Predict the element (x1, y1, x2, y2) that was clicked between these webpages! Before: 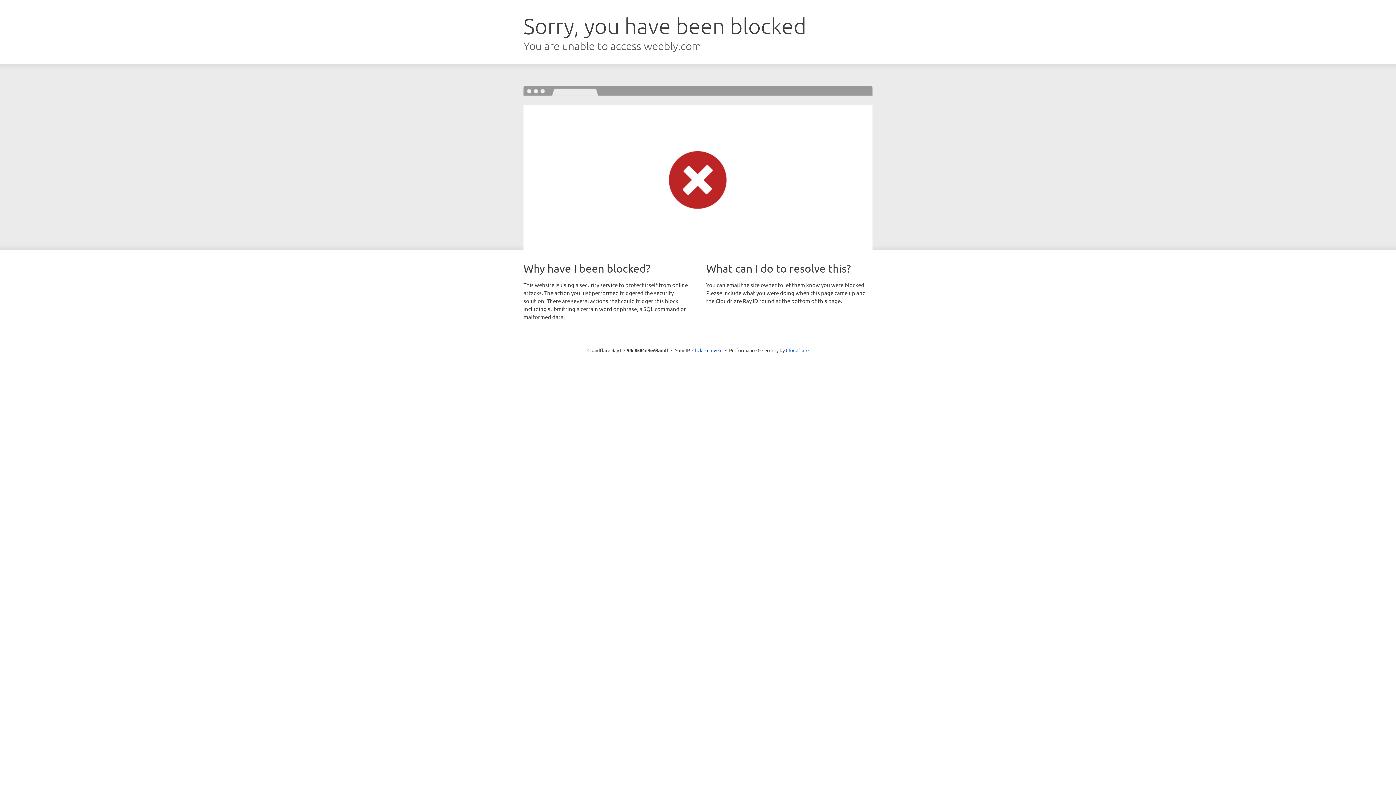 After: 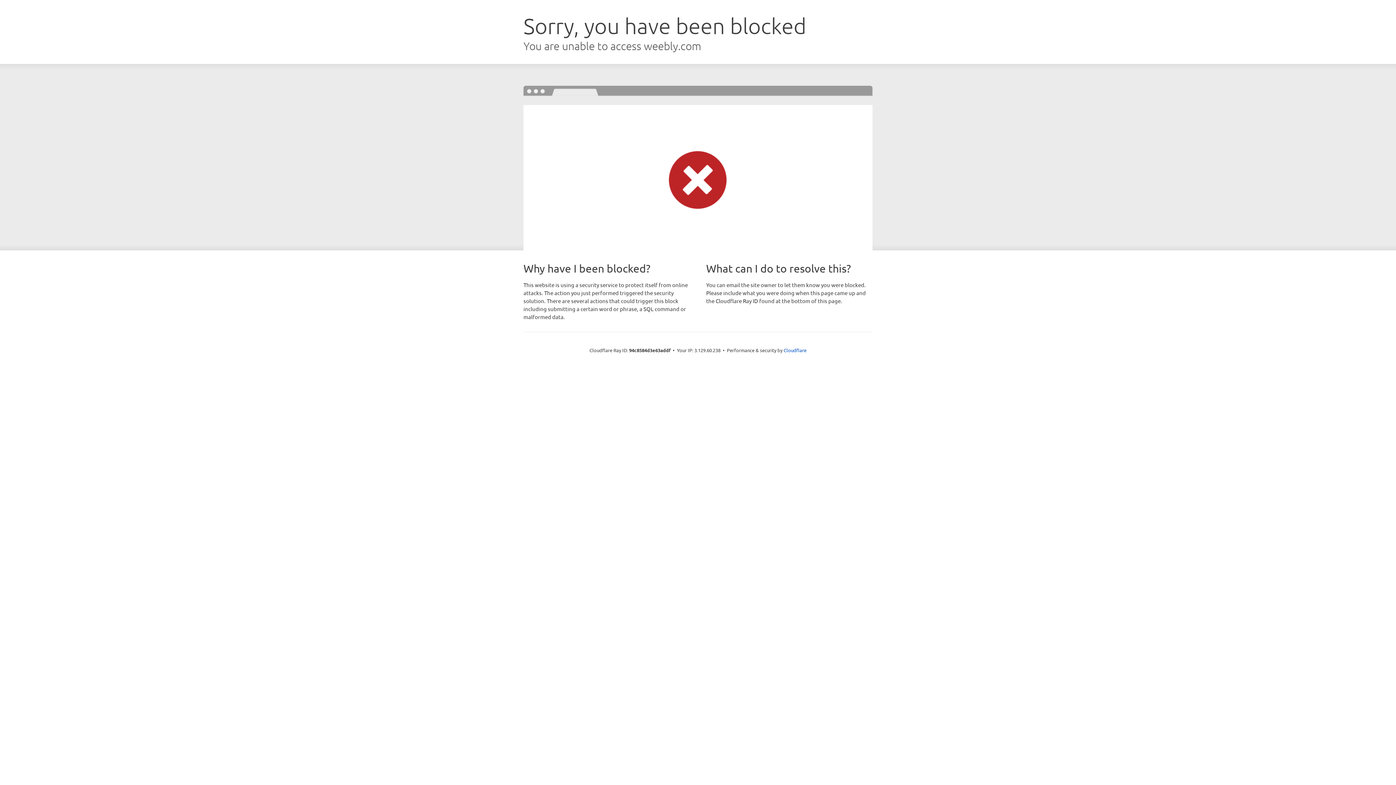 Action: bbox: (692, 346, 722, 353) label: Click to reveal